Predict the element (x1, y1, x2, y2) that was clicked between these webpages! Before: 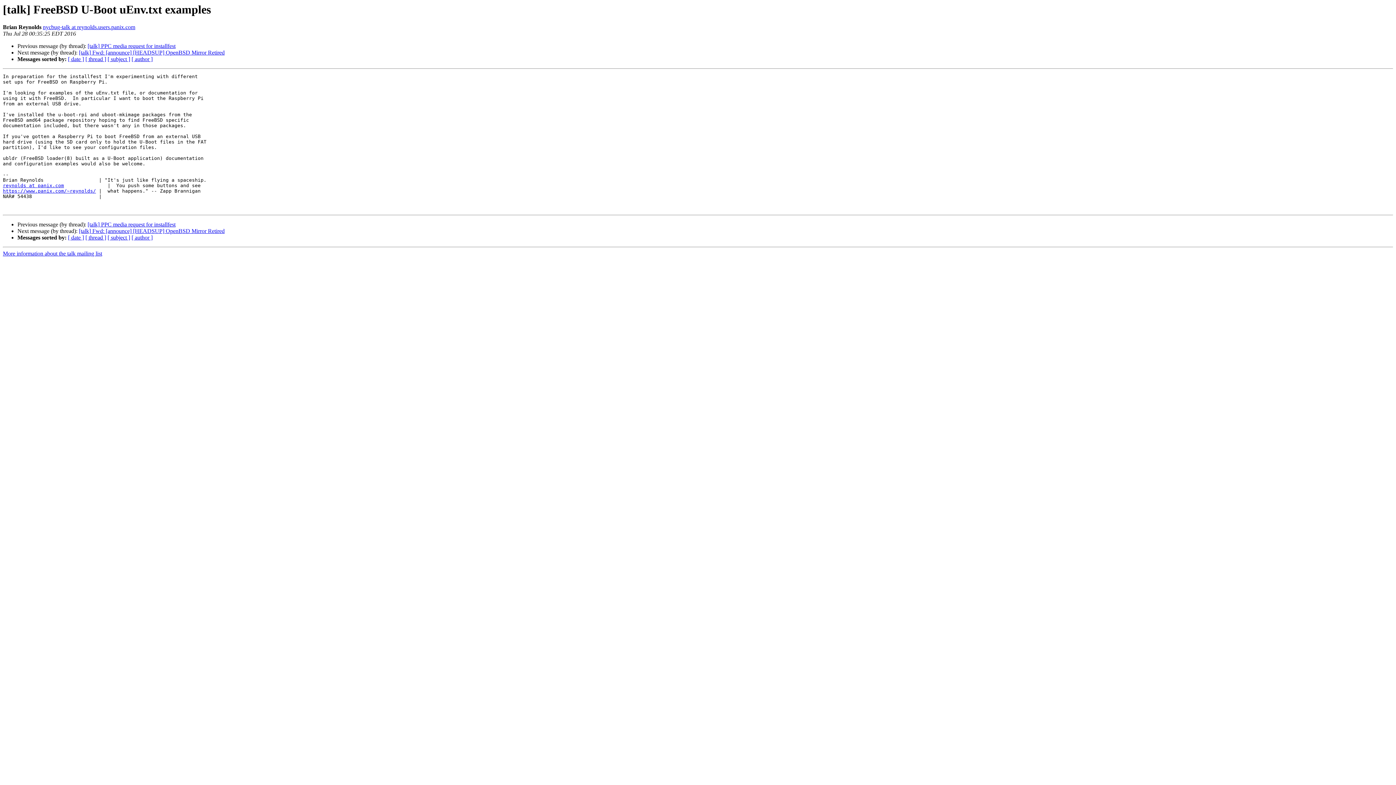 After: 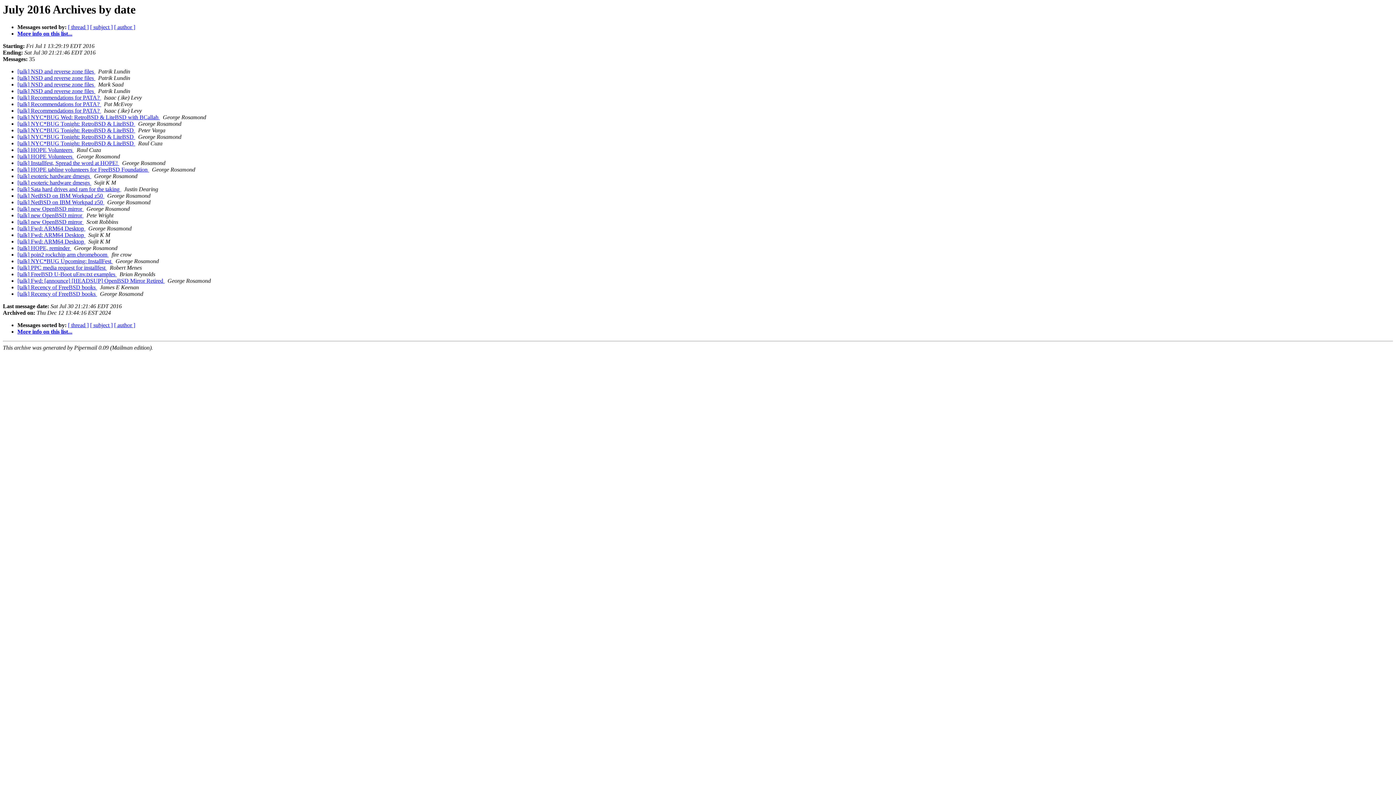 Action: label: [ date ] bbox: (68, 56, 84, 62)